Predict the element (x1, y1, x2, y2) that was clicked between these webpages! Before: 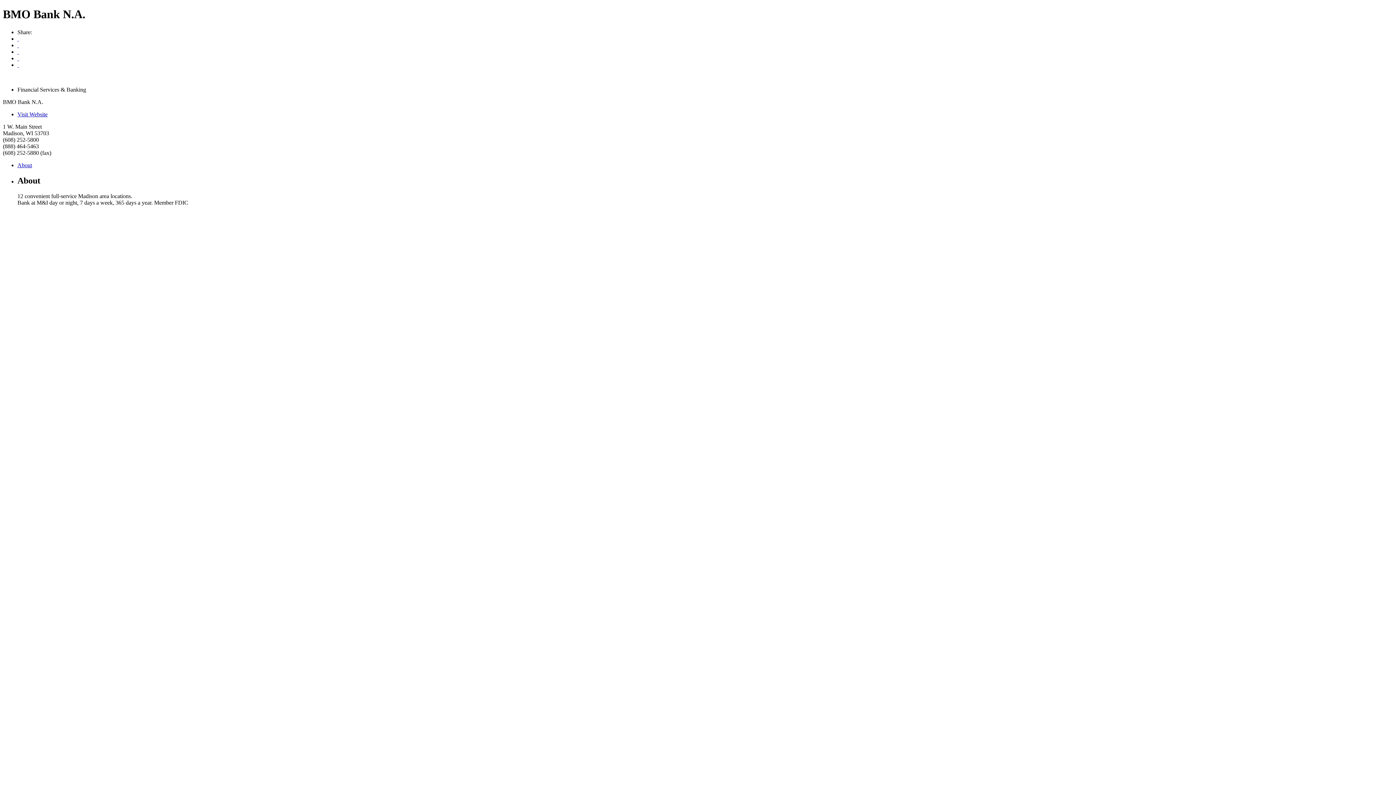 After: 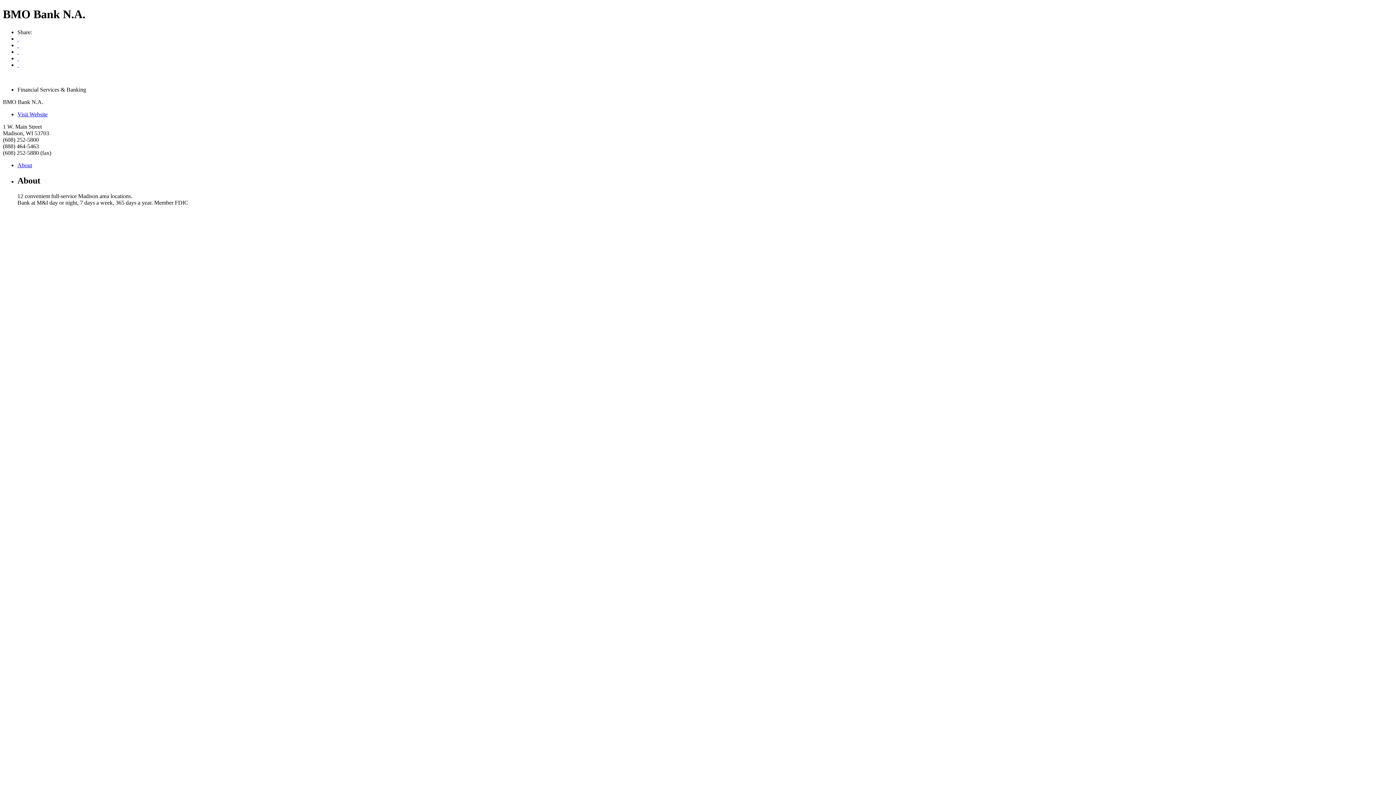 Action: bbox: (17, 162, 32, 168) label: About